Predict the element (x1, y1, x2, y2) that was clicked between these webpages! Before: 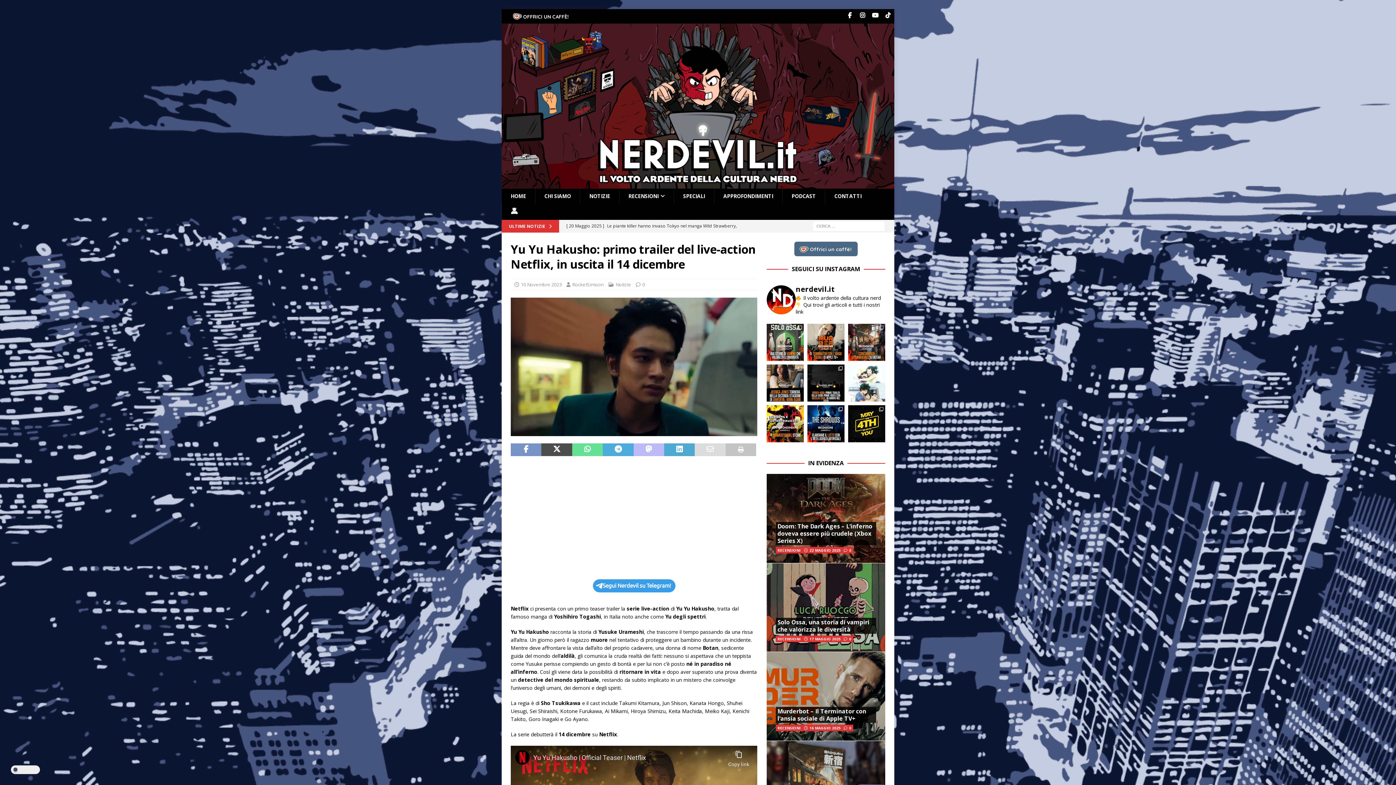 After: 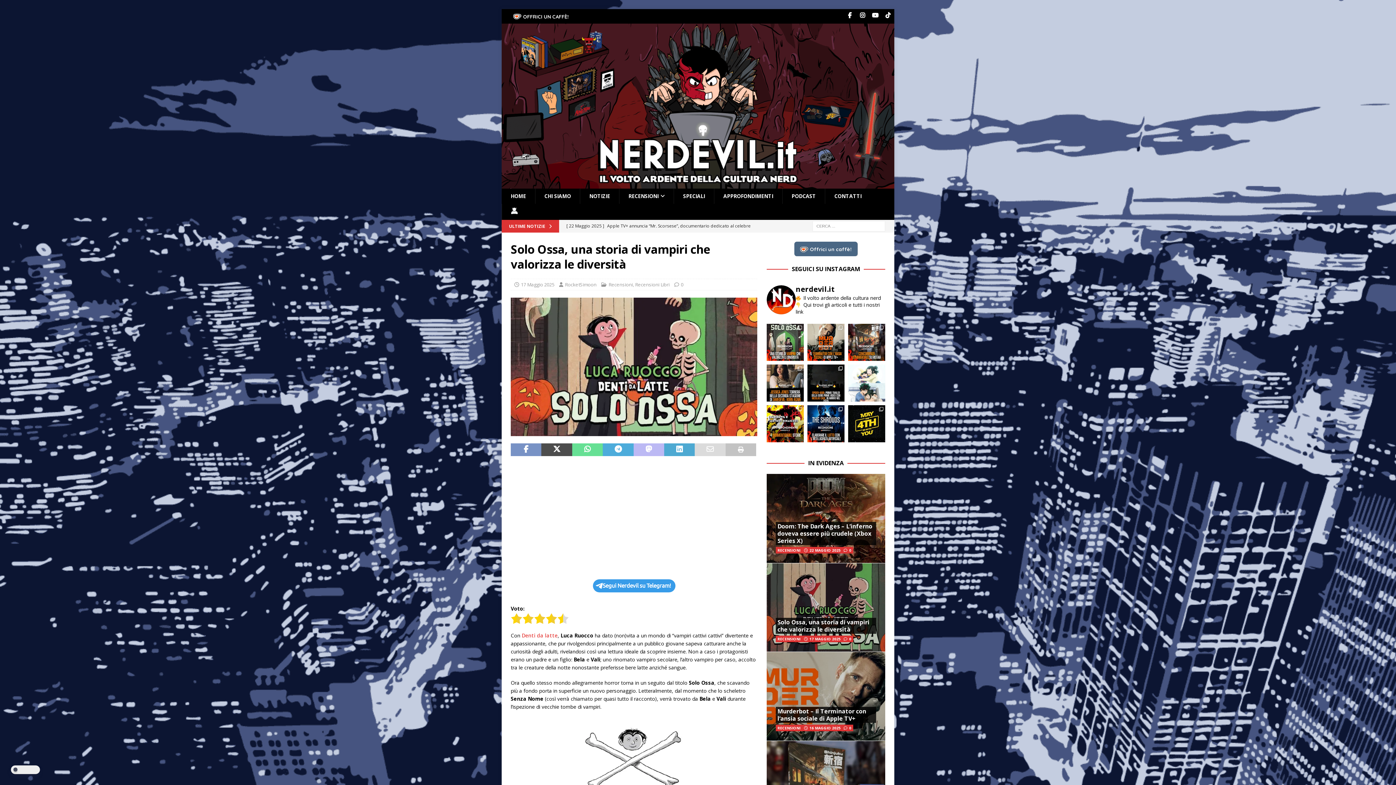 Action: bbox: (777, 618, 869, 633) label: Solo Ossa, una storia di vampiri che valorizza le diversità